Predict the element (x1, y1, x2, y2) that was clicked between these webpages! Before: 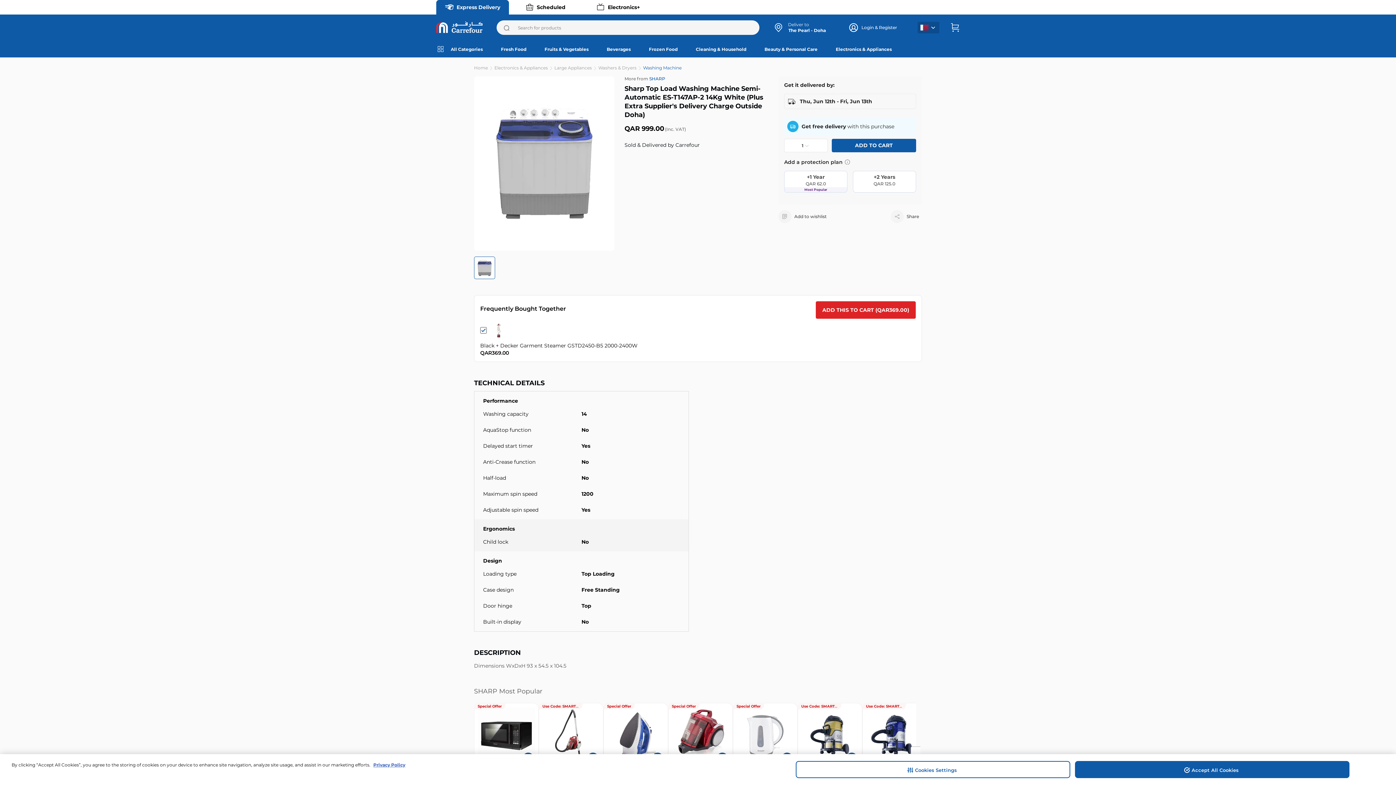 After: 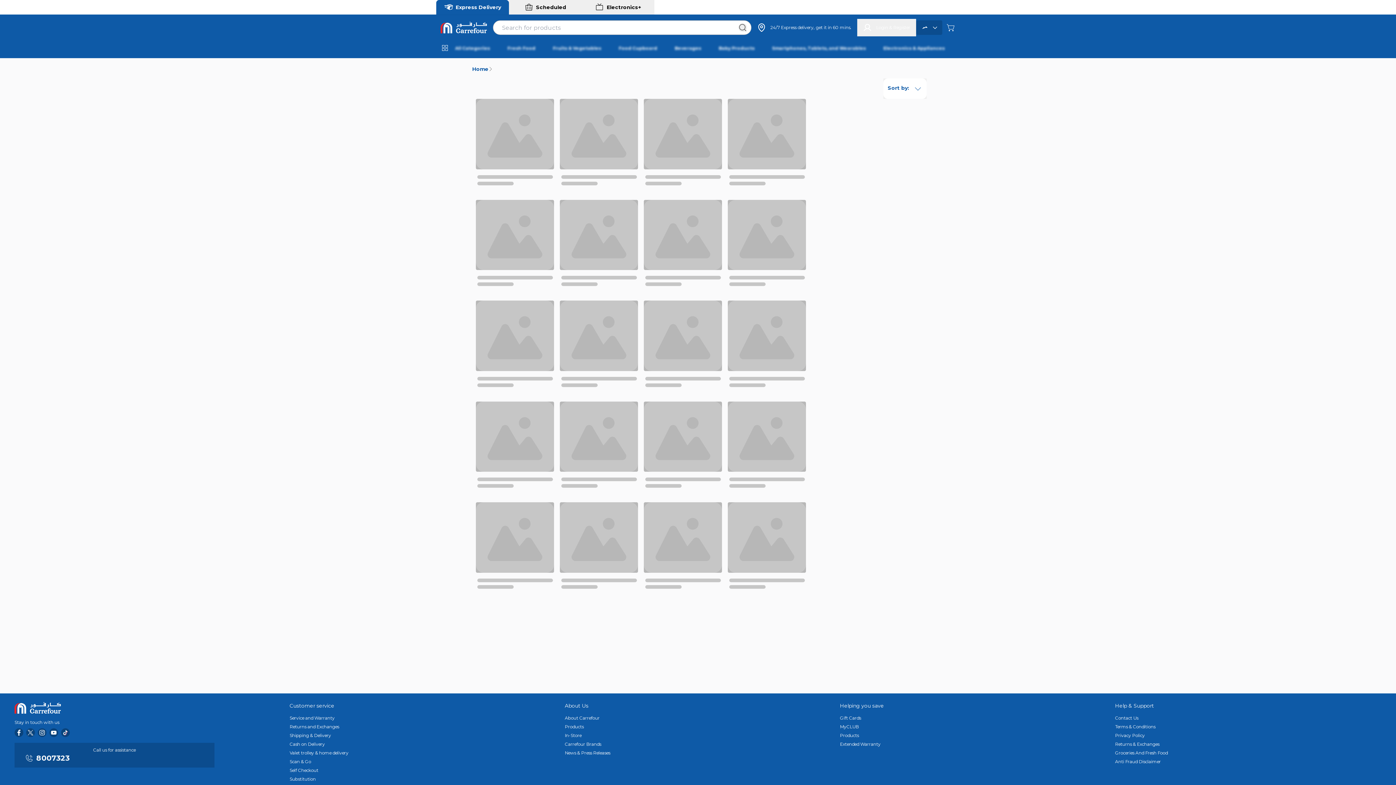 Action: label: Washers & Dryers bbox: (598, 65, 636, 70)